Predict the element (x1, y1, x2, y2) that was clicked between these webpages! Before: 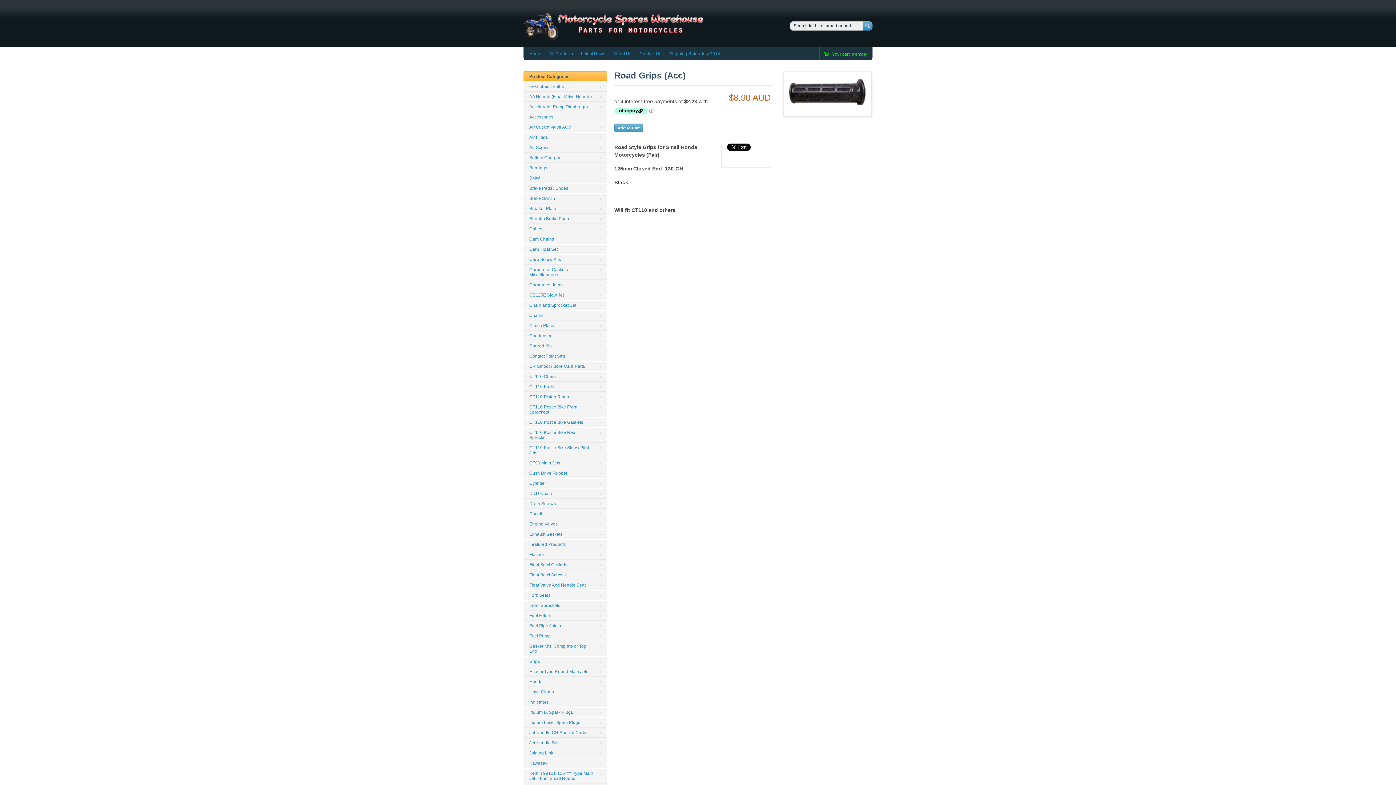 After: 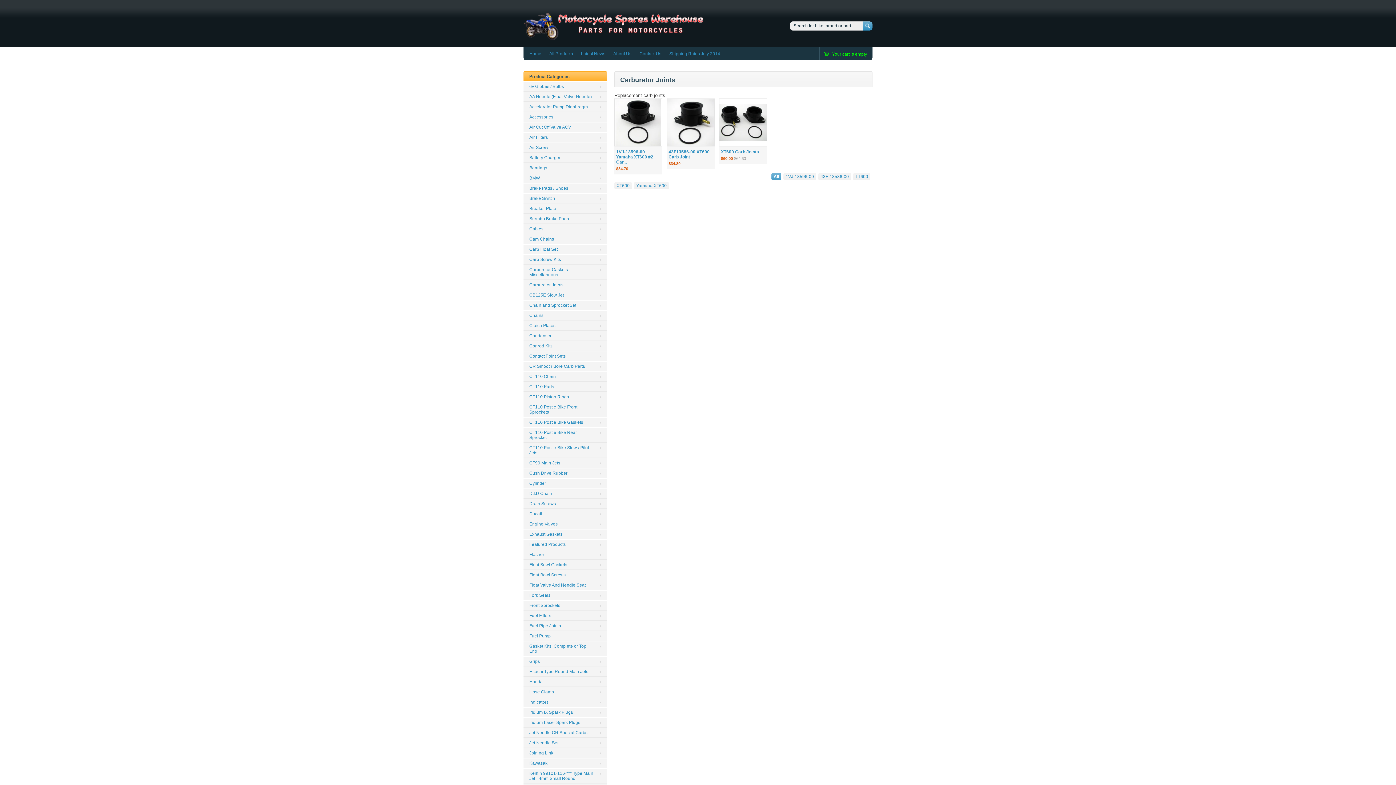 Action: label: Carburetor Joints bbox: (523, 280, 607, 290)